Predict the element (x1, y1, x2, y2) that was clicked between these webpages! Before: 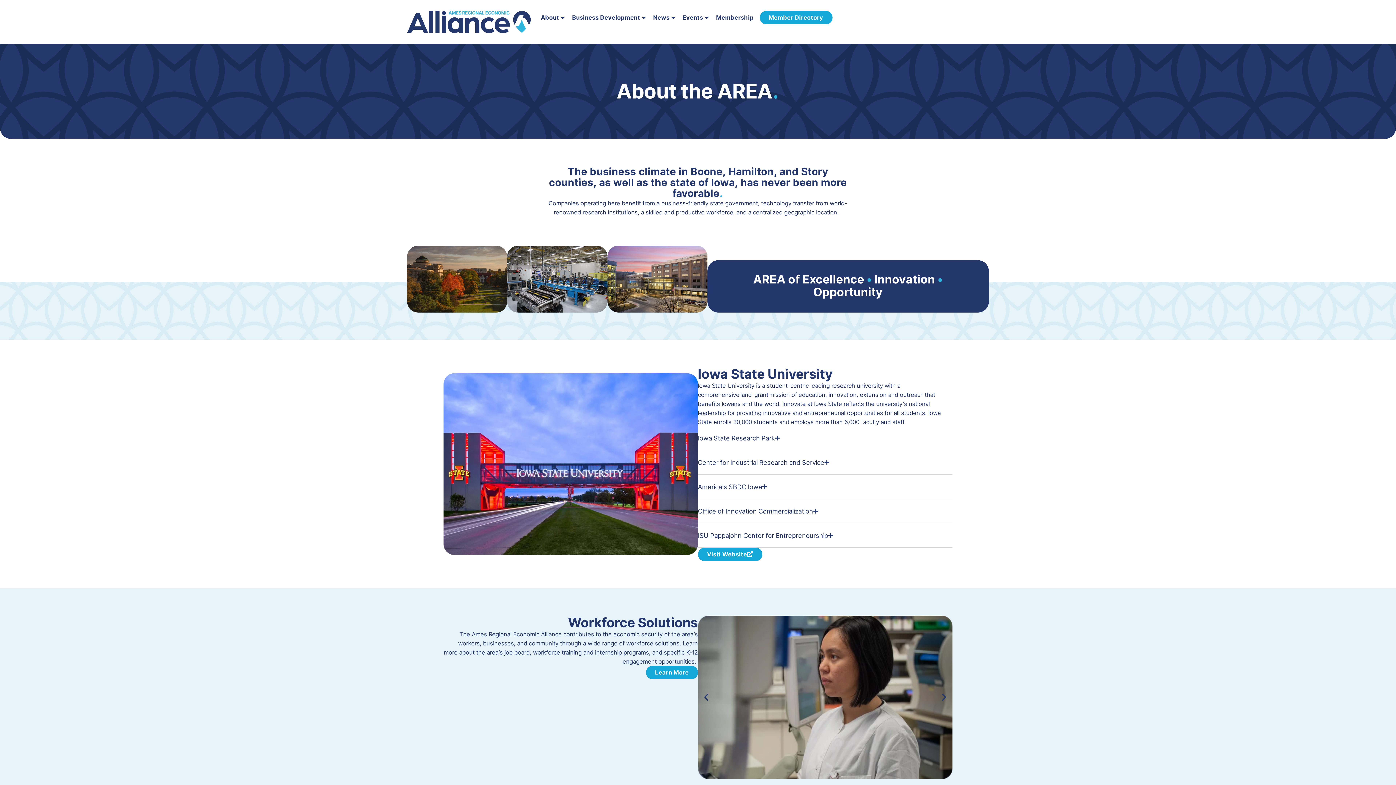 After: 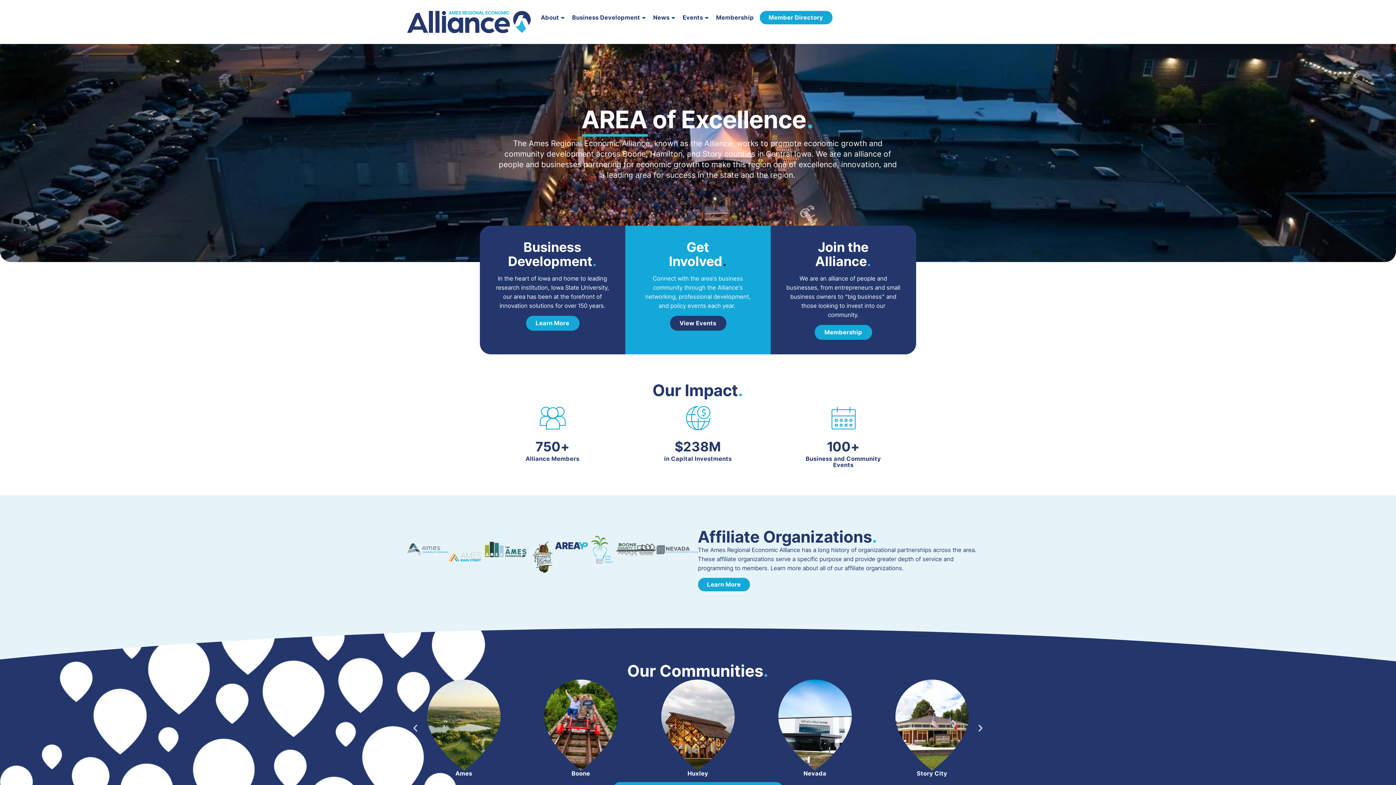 Action: bbox: (407, 10, 530, 33)